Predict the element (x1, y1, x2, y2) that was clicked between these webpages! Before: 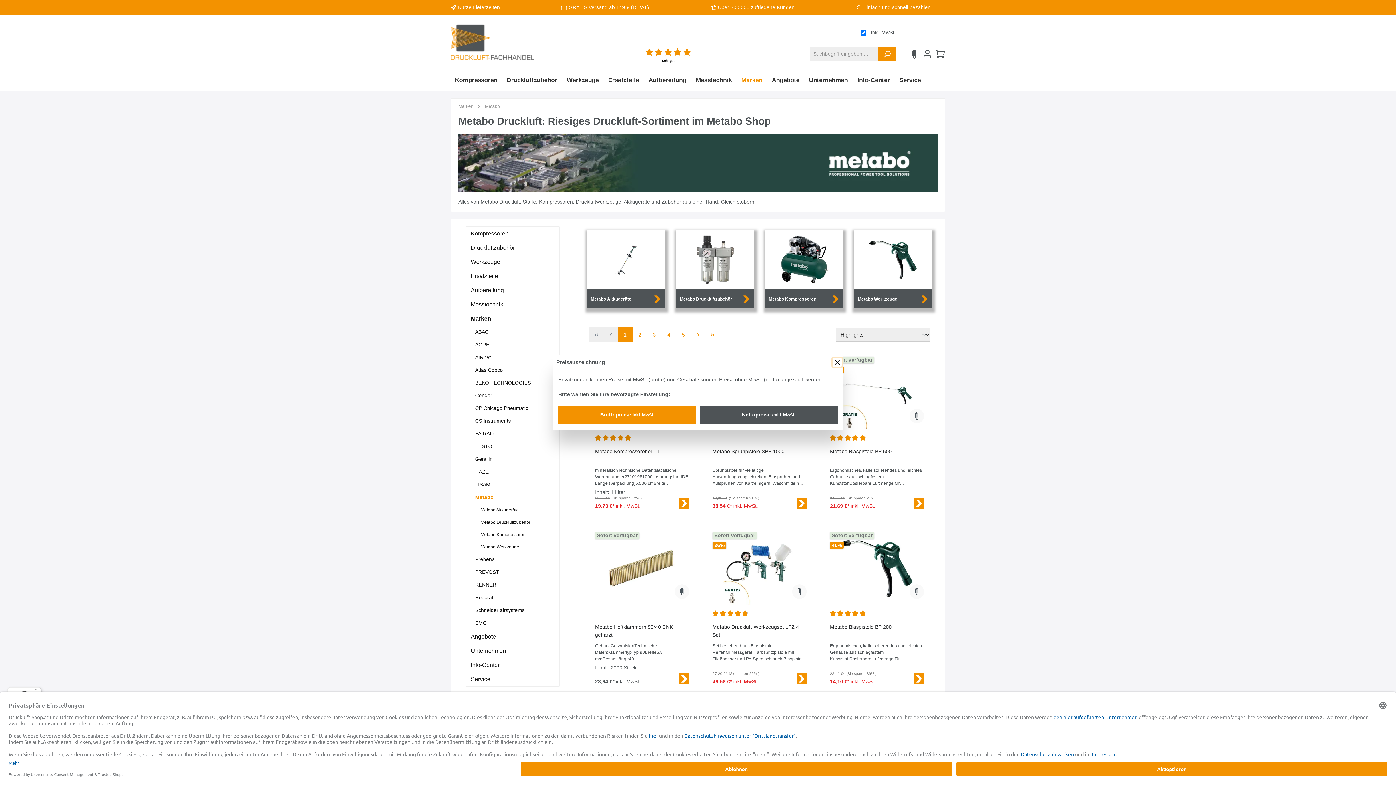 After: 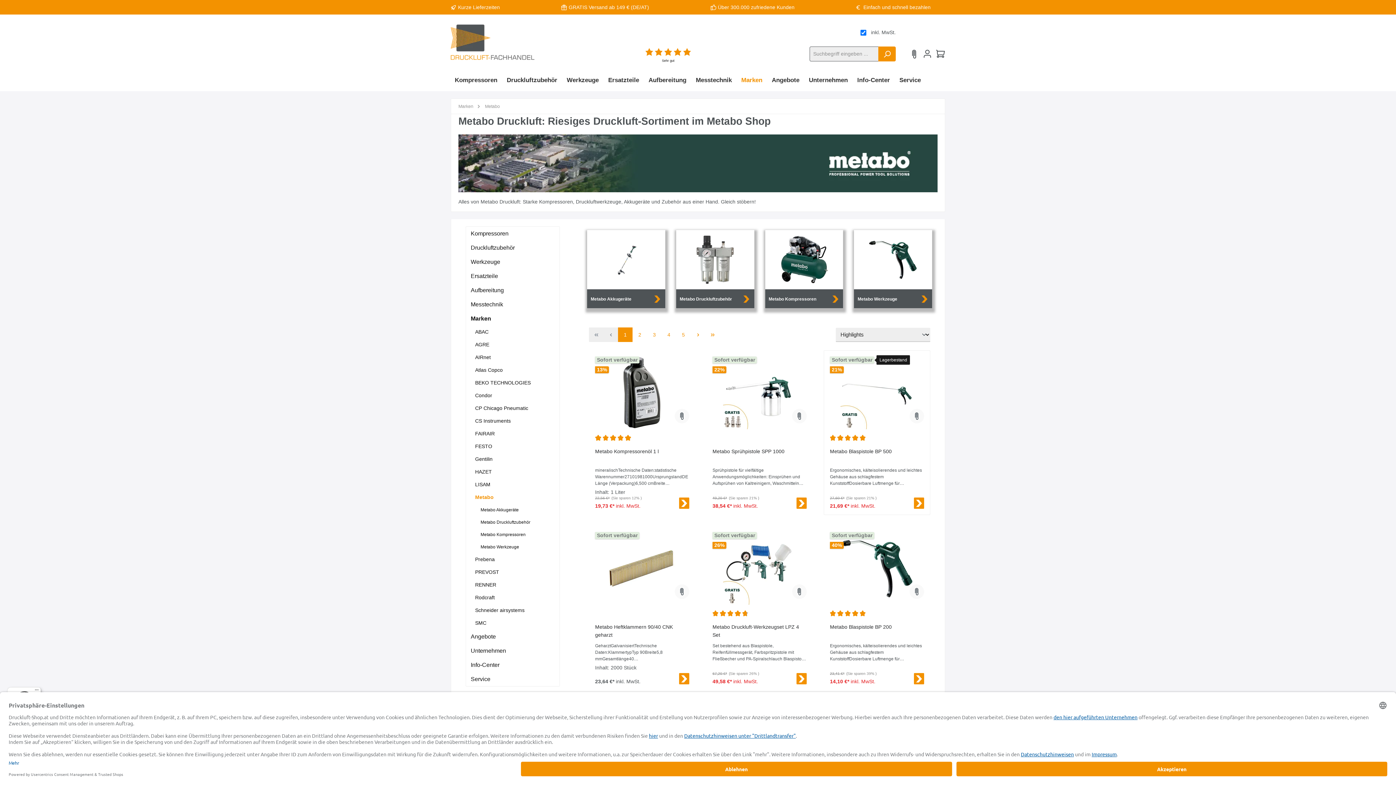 Action: label: Close bbox: (833, 358, 841, 366)